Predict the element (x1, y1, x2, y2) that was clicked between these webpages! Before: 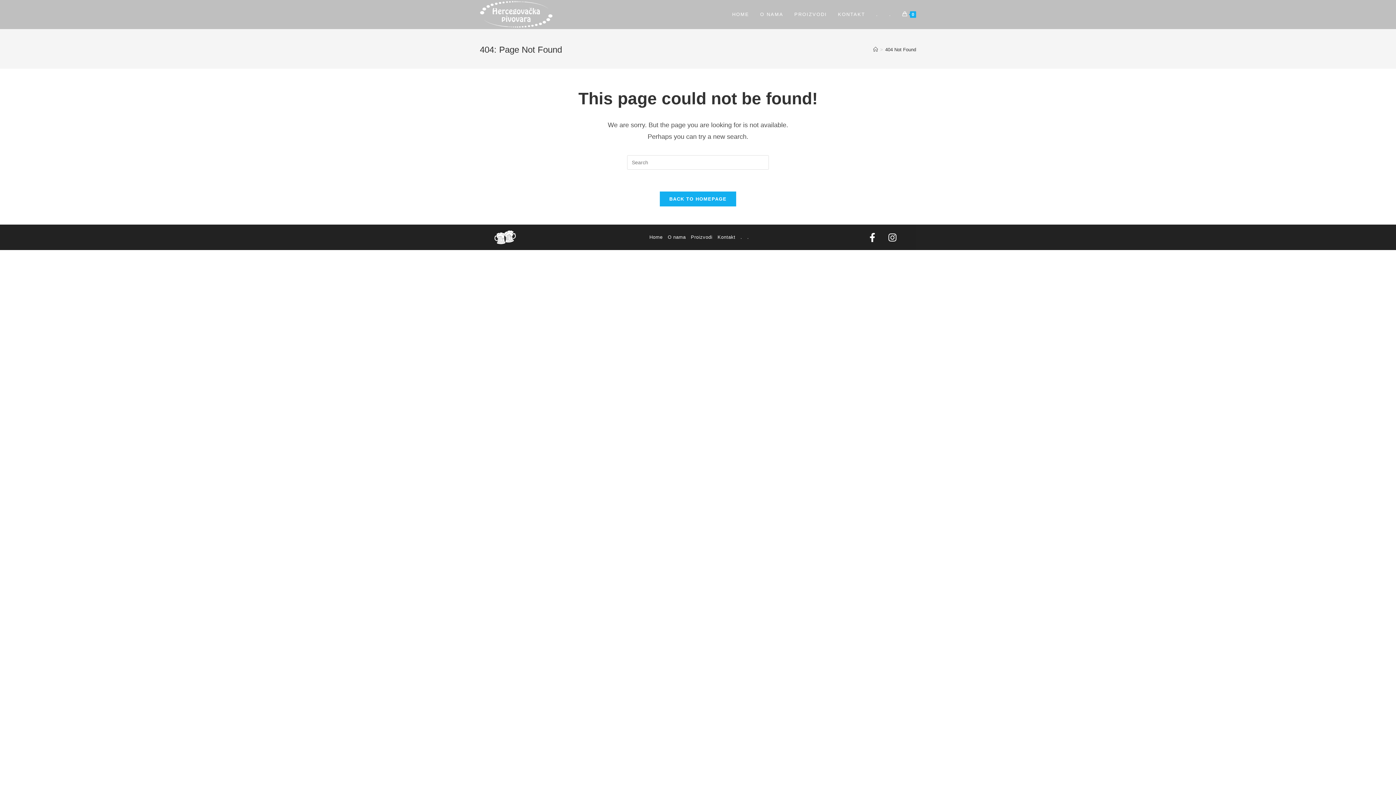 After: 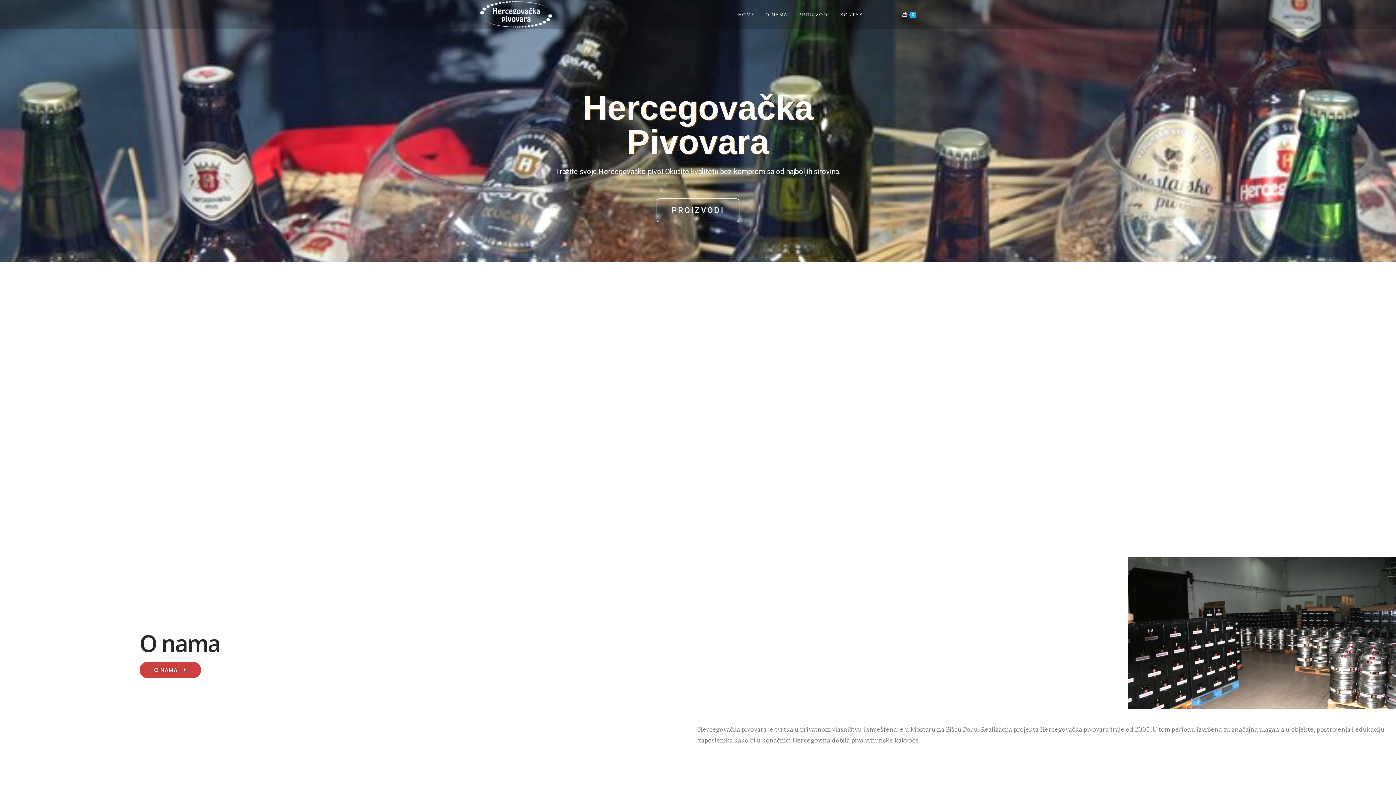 Action: label: Home bbox: (647, 232, 664, 242)